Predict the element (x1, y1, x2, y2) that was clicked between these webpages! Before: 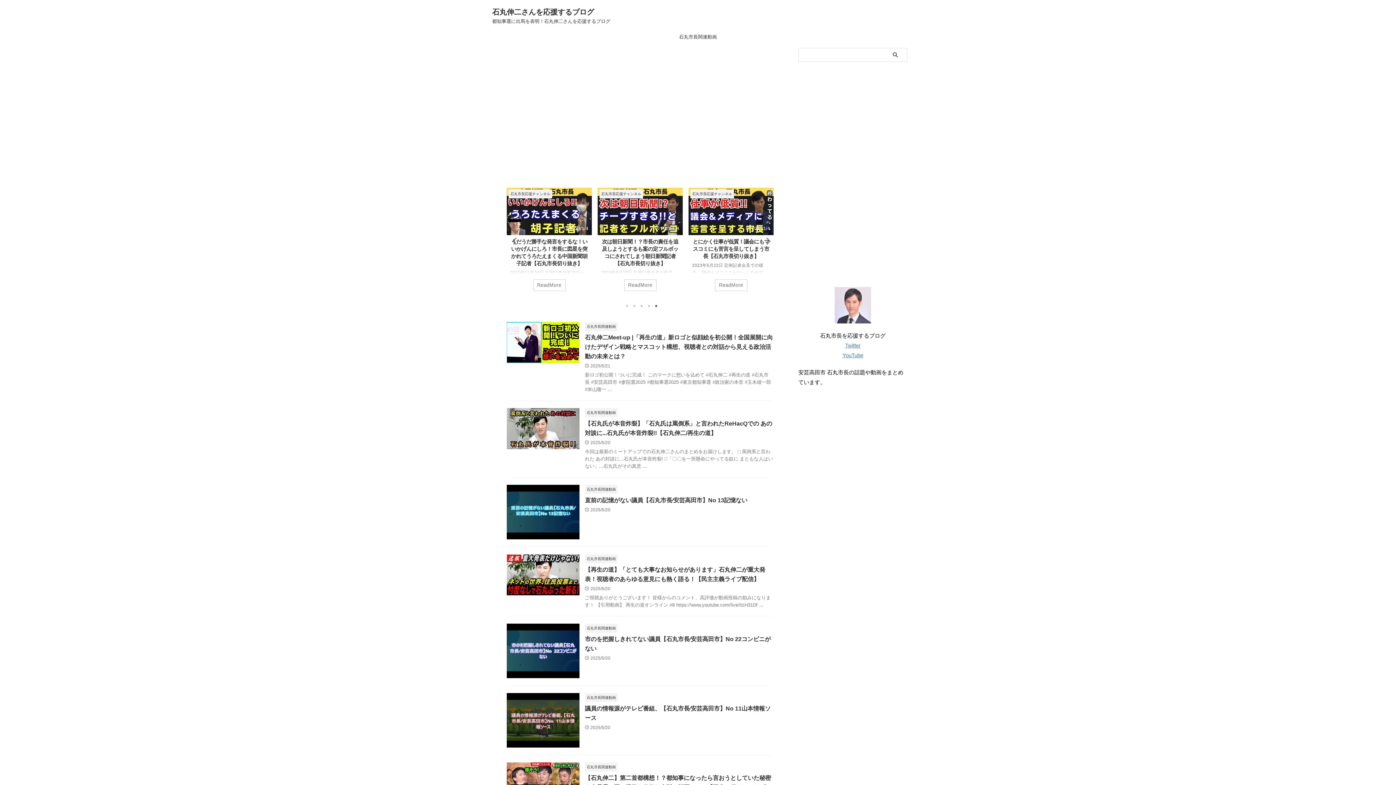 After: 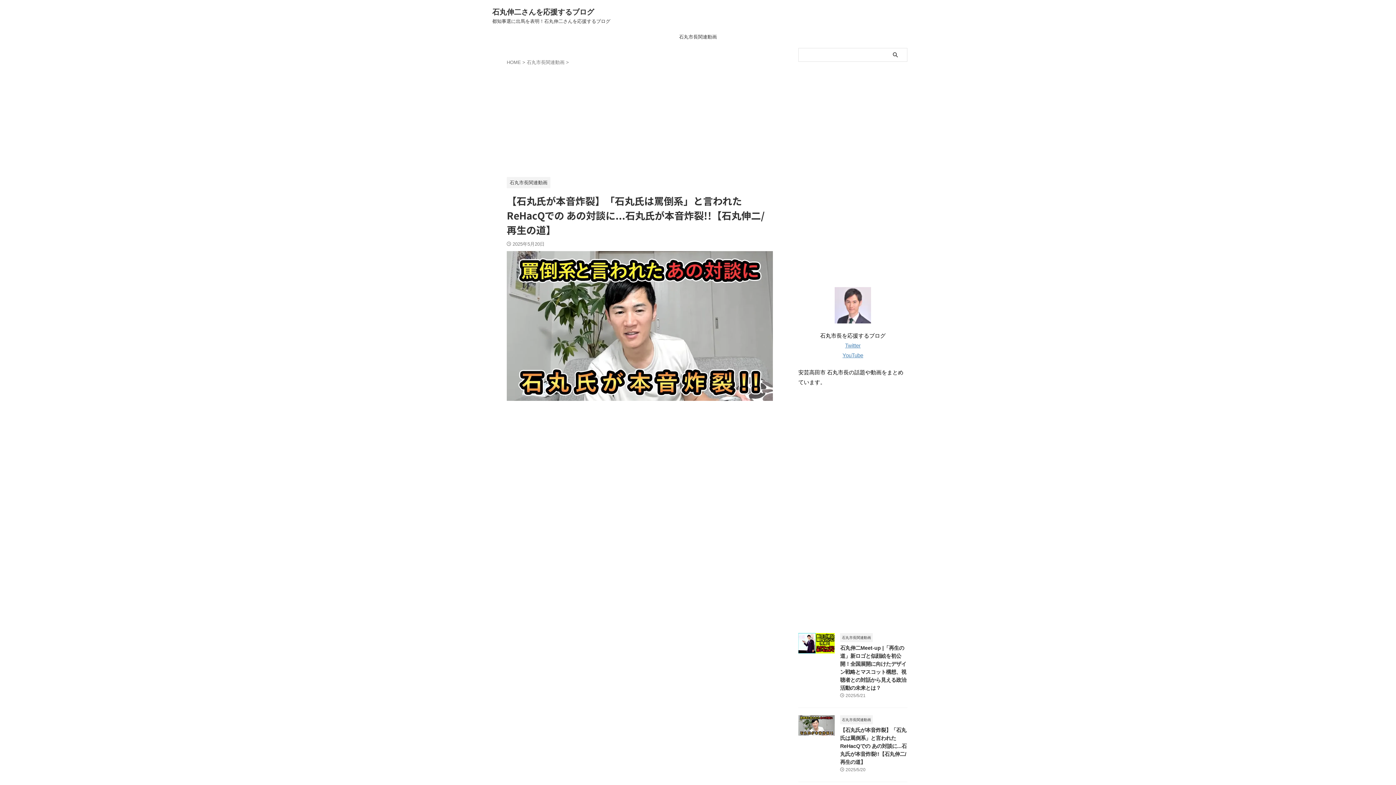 Action: bbox: (506, 442, 579, 448)